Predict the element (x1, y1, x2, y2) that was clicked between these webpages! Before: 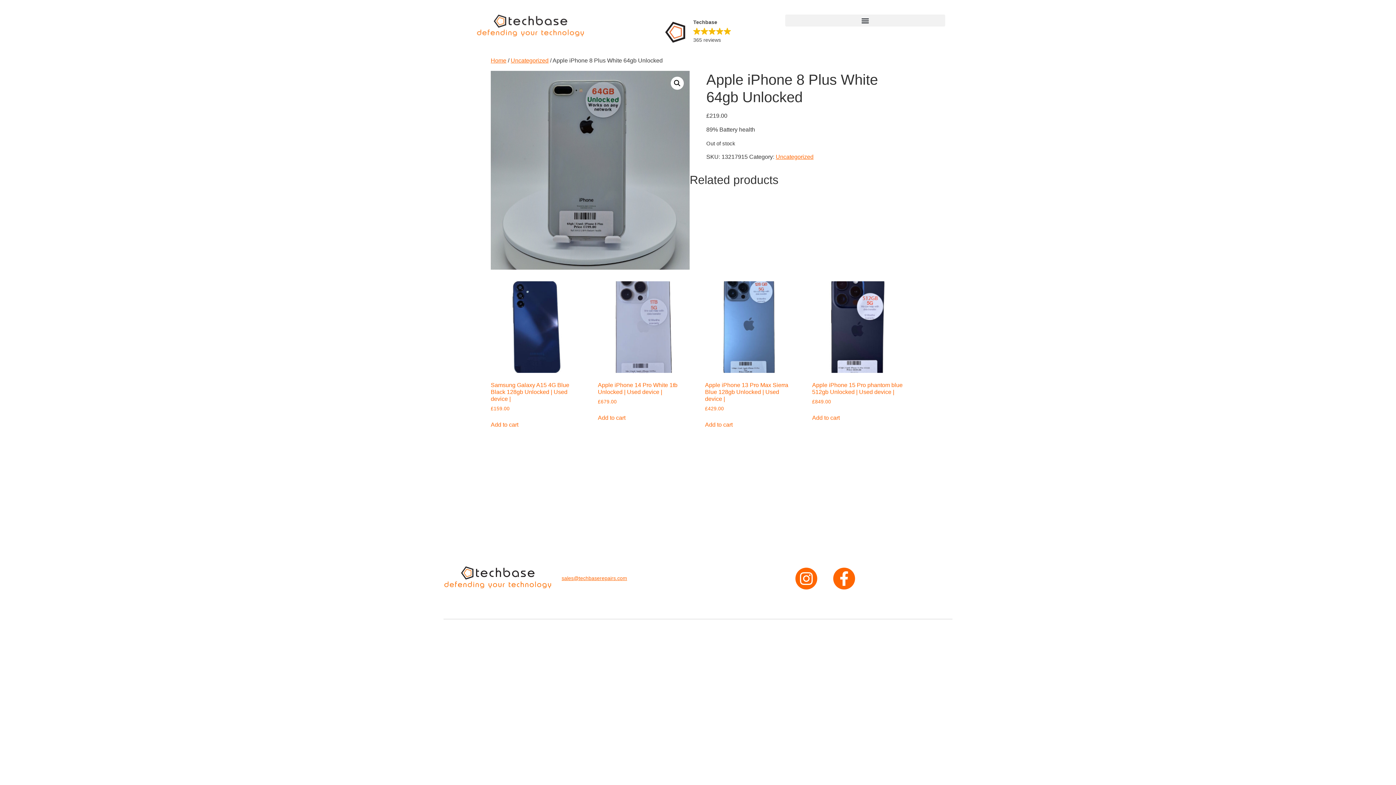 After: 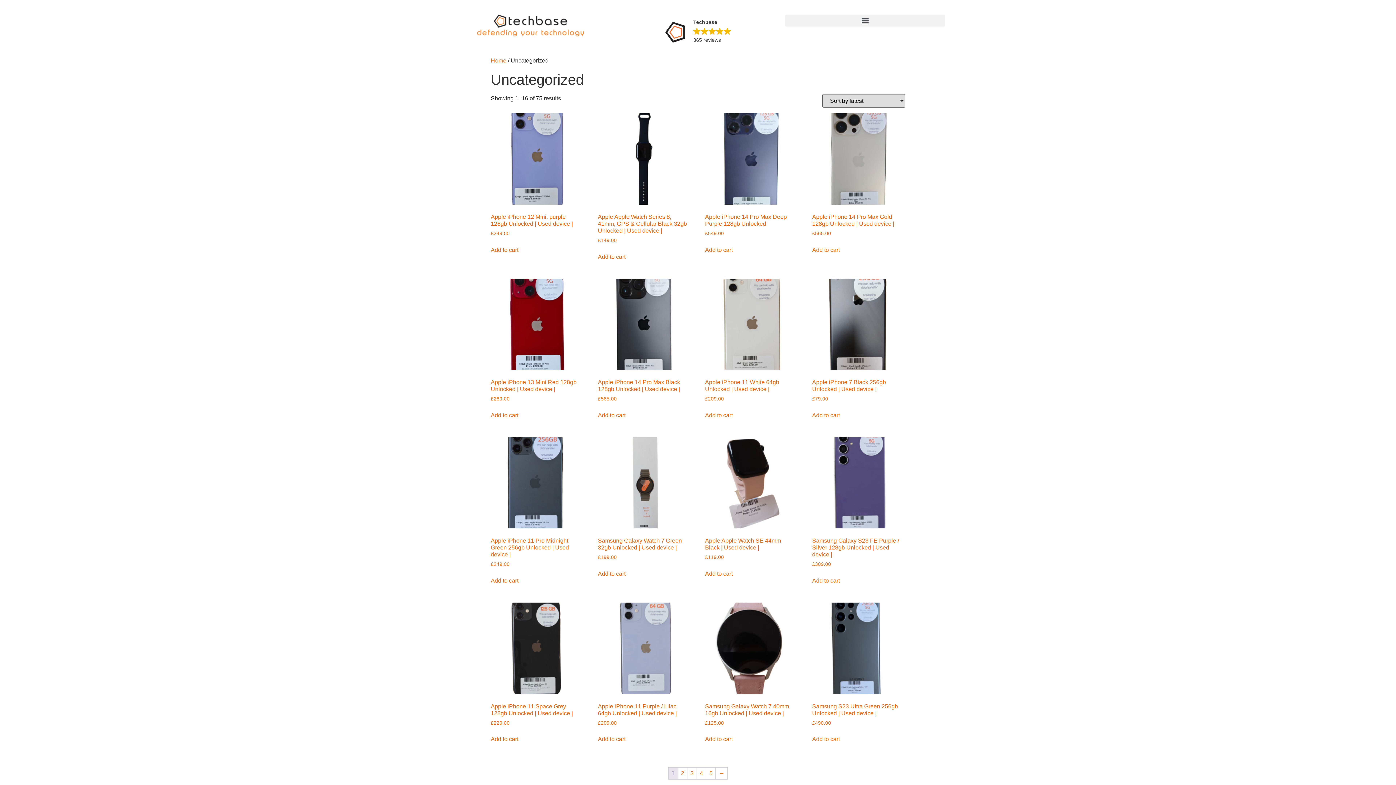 Action: label: Uncategorized bbox: (775, 153, 813, 160)